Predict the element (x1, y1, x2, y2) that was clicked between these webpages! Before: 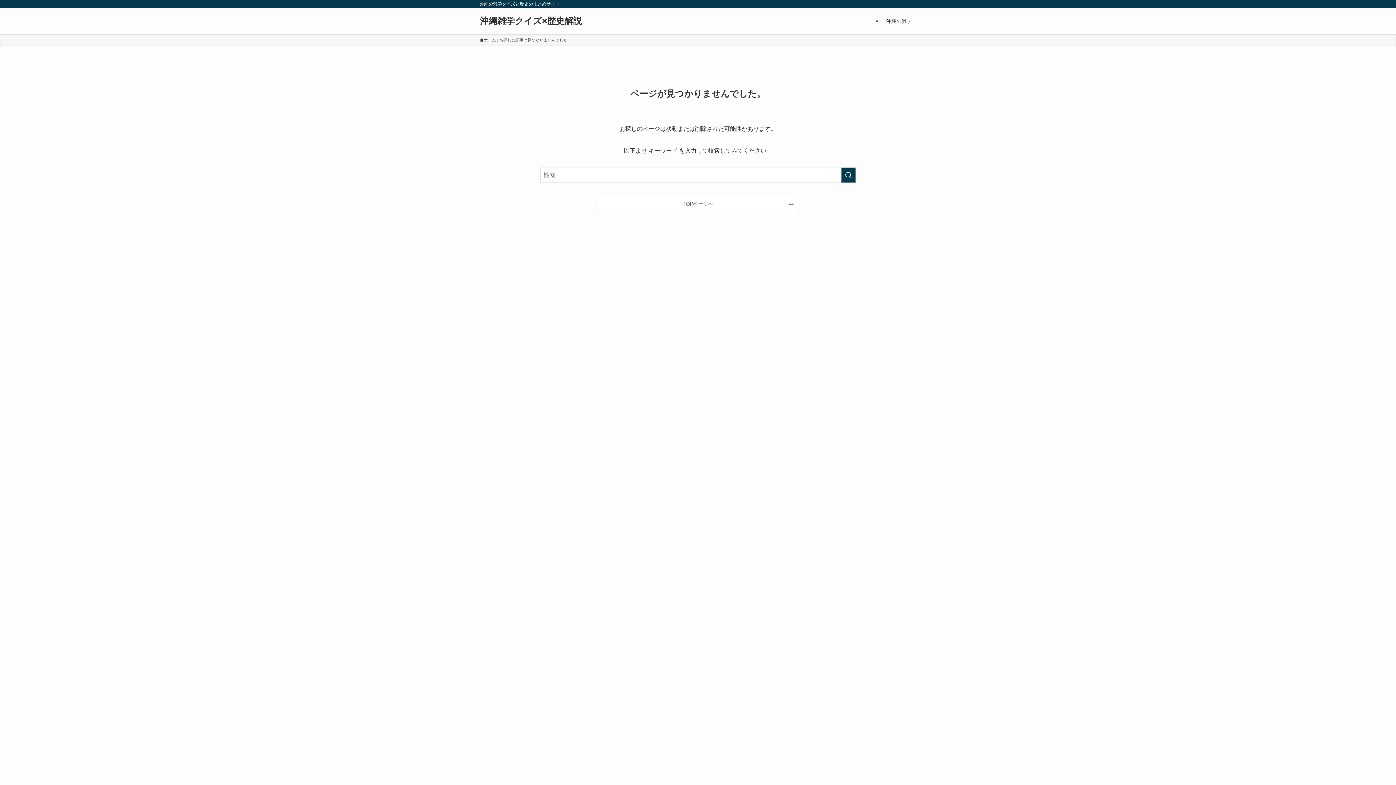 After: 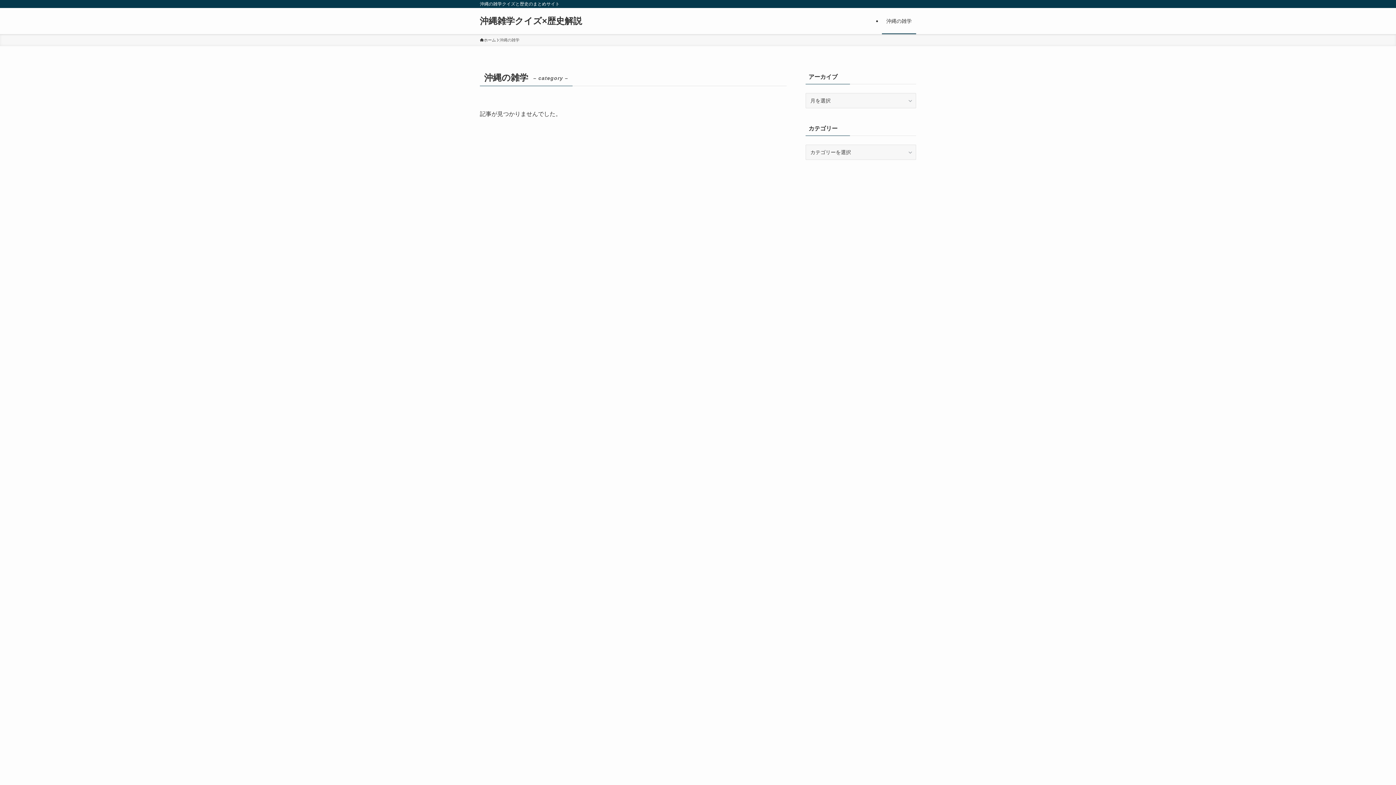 Action: label: 沖縄の雑学 bbox: (882, 8, 916, 34)